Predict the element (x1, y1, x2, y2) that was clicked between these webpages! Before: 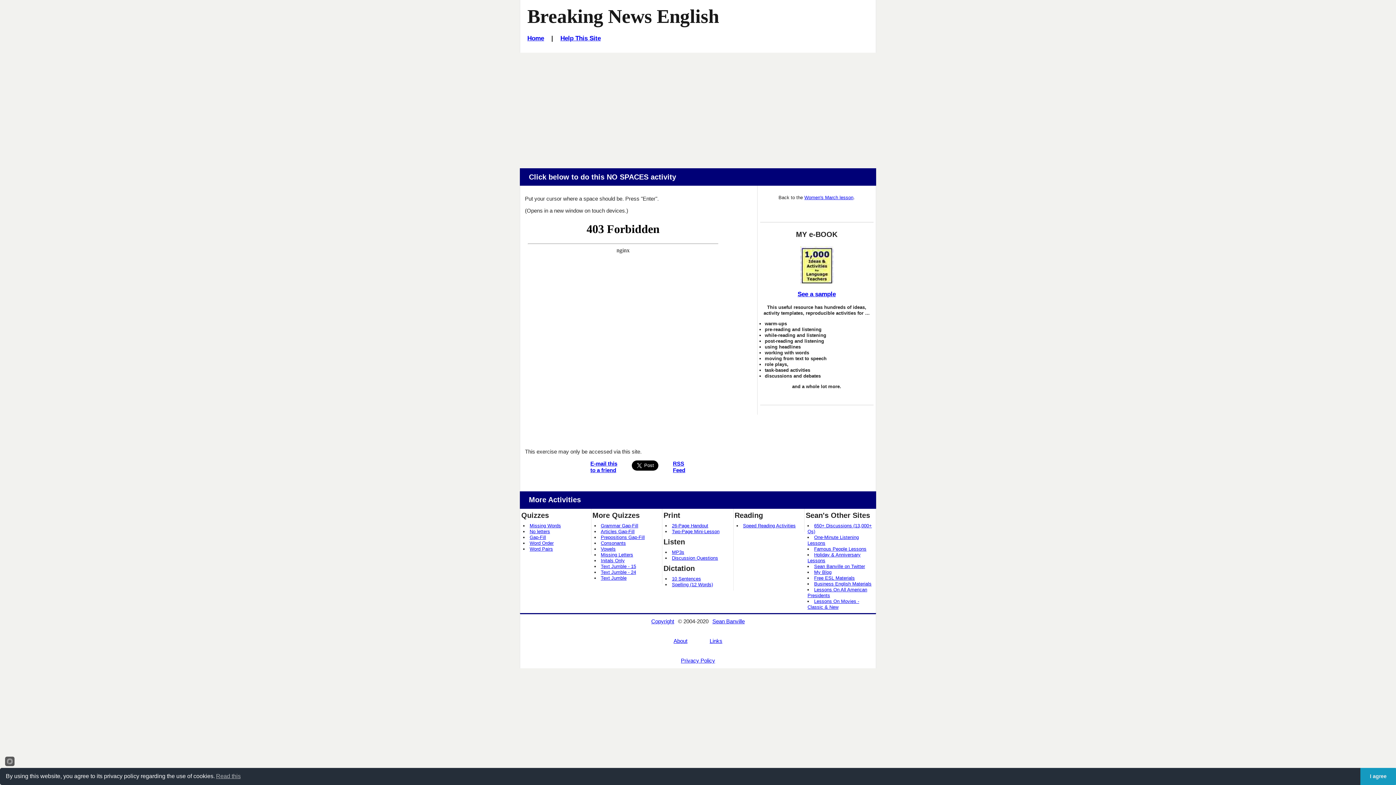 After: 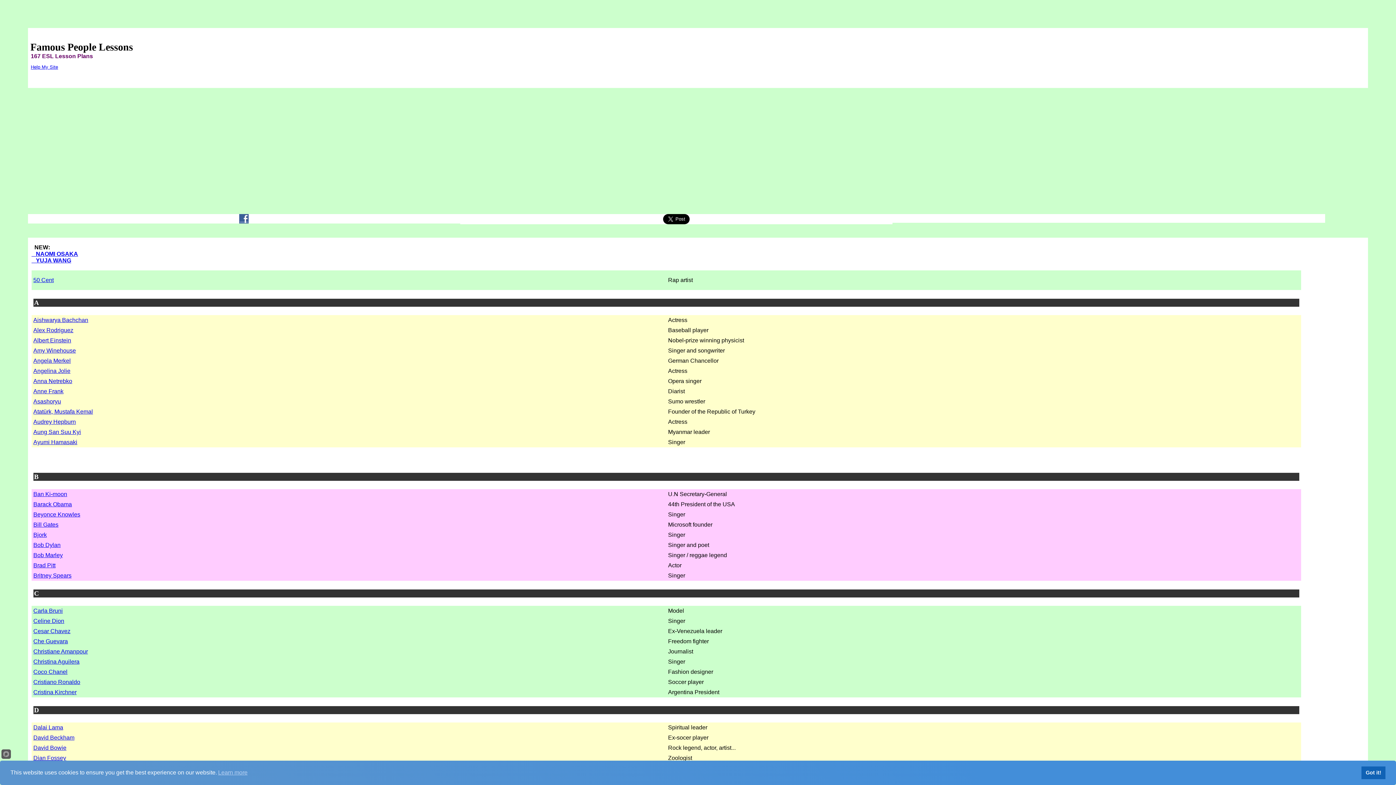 Action: bbox: (814, 546, 866, 551) label: Famous People Lessons